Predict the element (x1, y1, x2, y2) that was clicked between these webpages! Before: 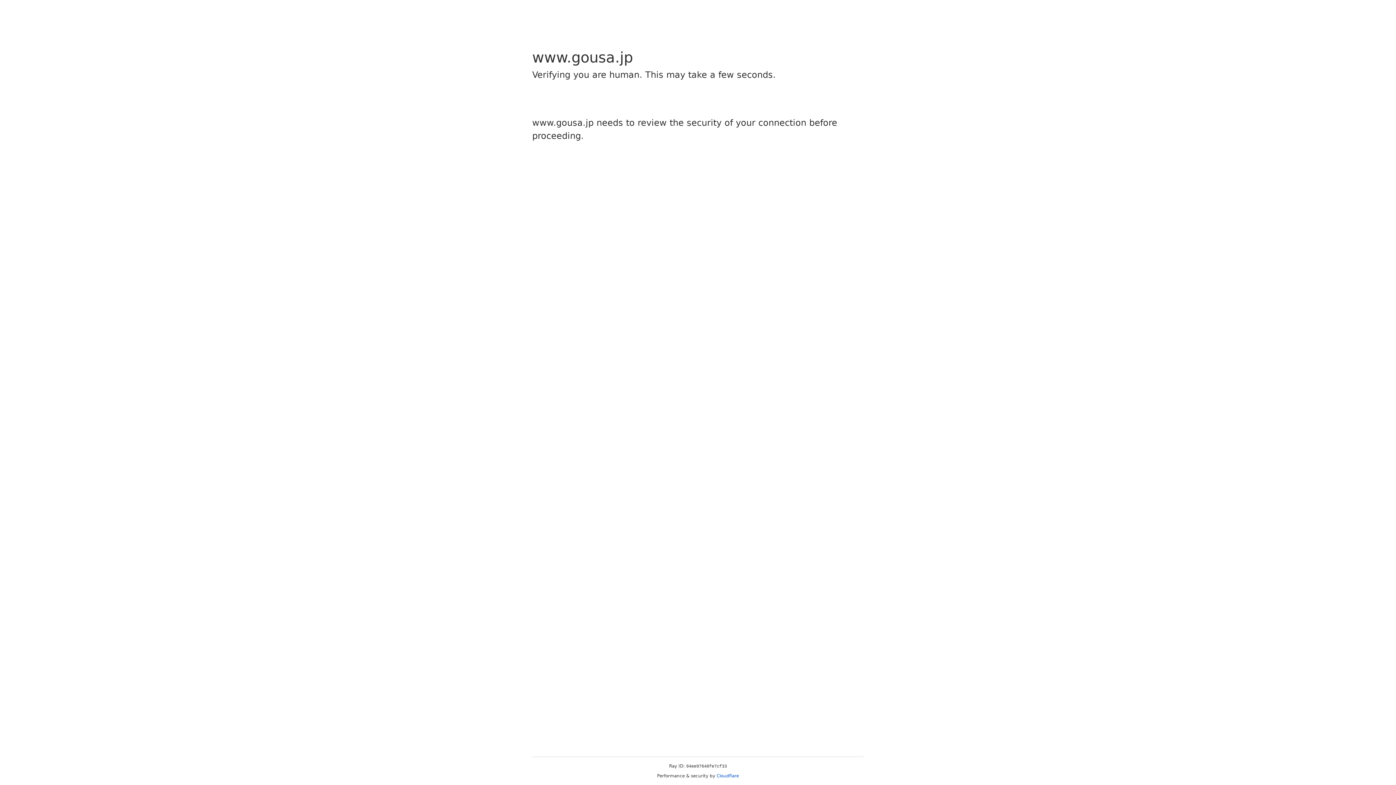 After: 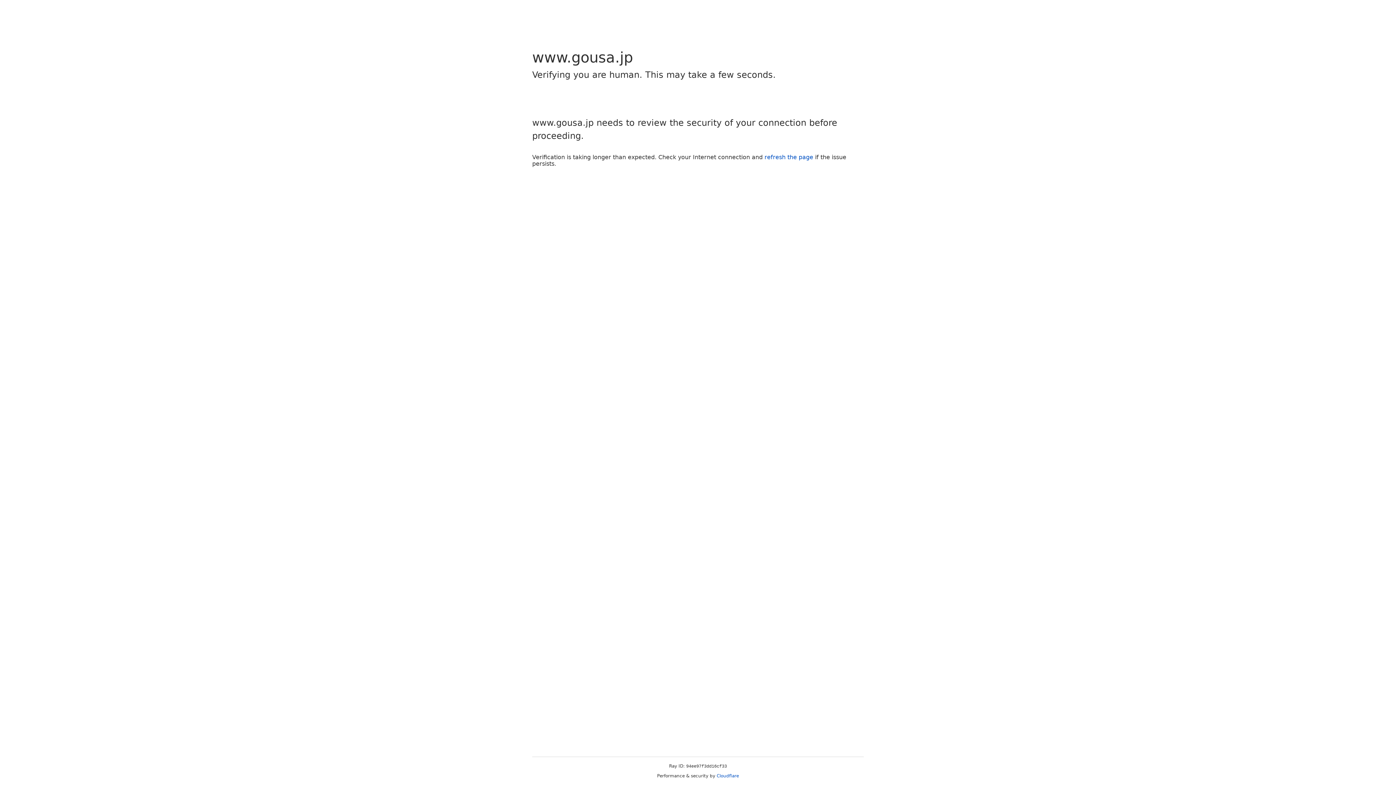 Action: label: Cloudflare bbox: (716, 773, 739, 778)